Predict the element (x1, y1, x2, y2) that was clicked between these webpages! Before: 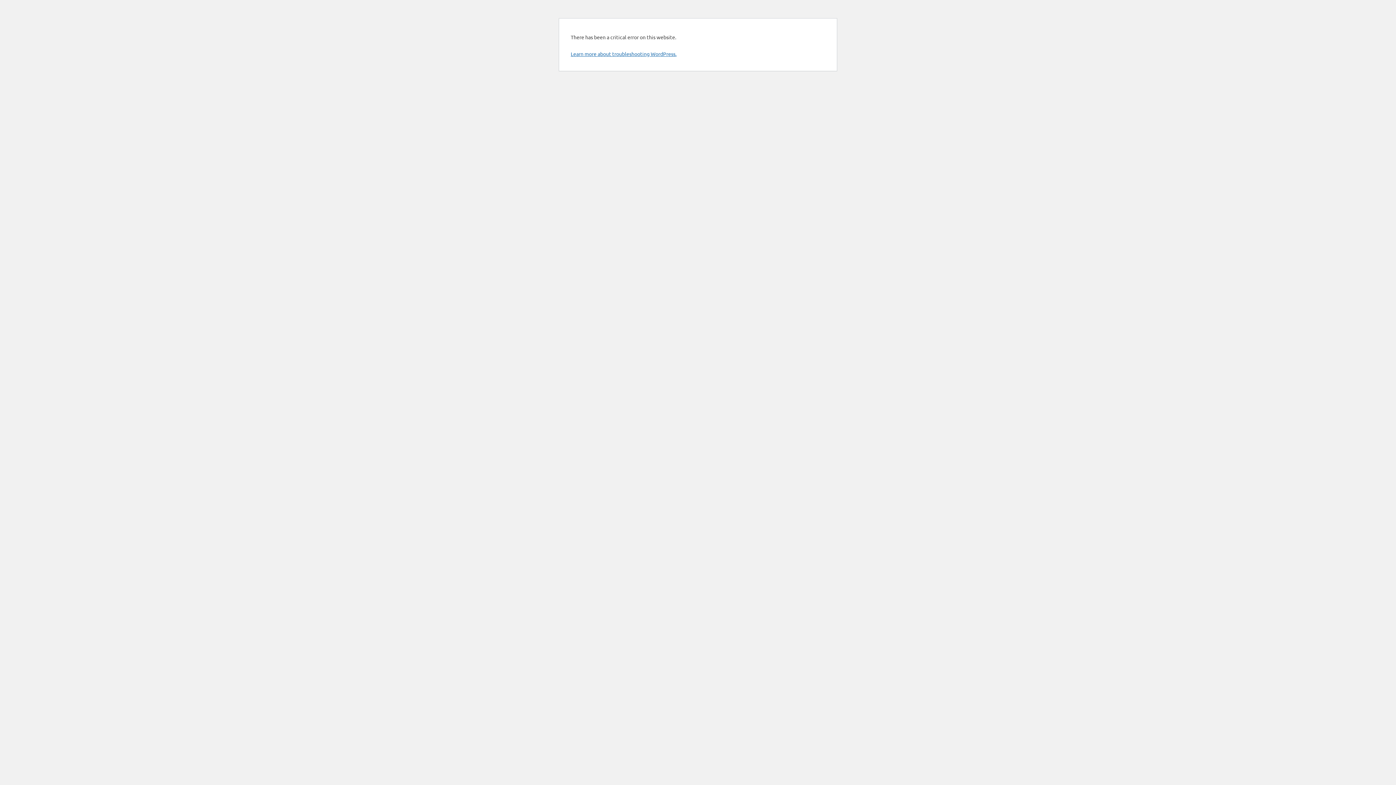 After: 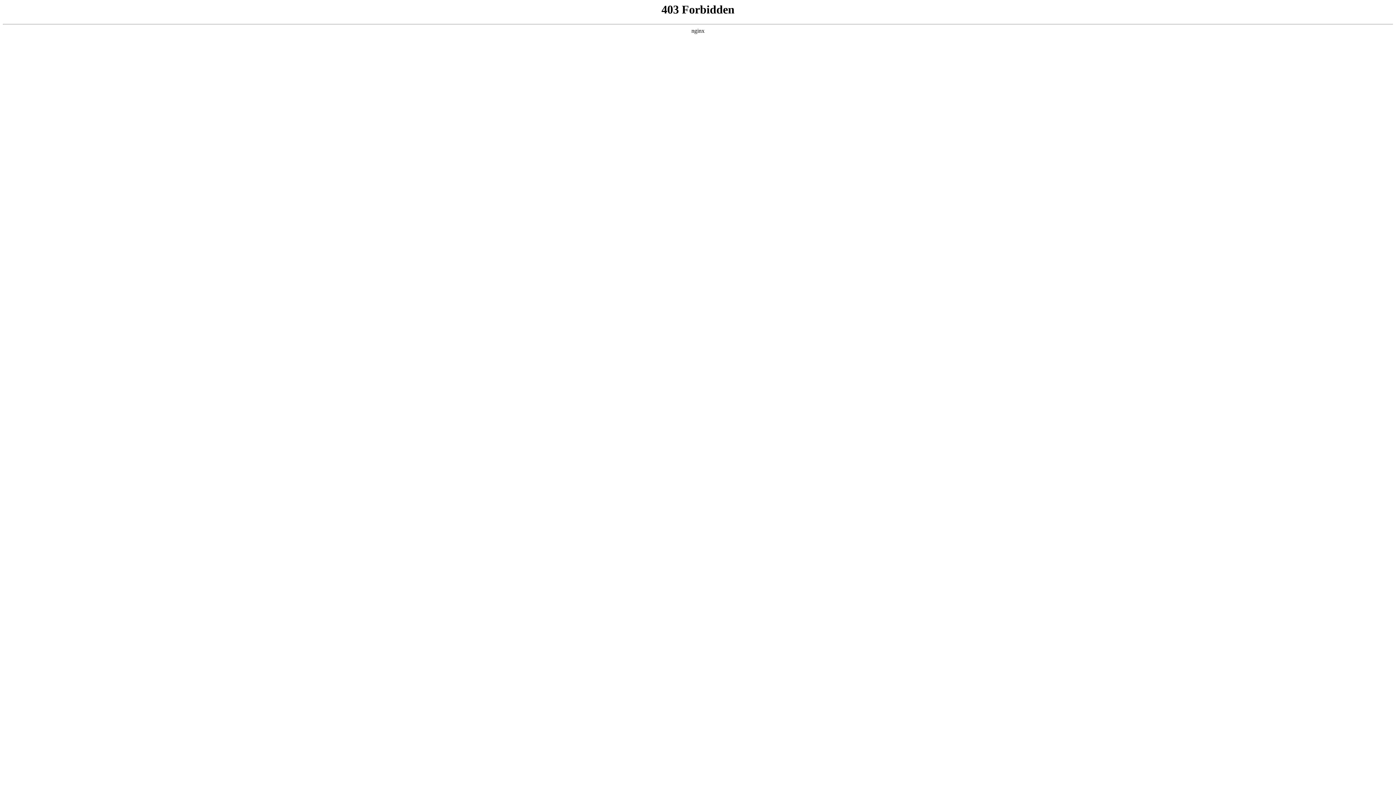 Action: label: Learn more about troubleshooting WordPress. bbox: (570, 50, 676, 57)